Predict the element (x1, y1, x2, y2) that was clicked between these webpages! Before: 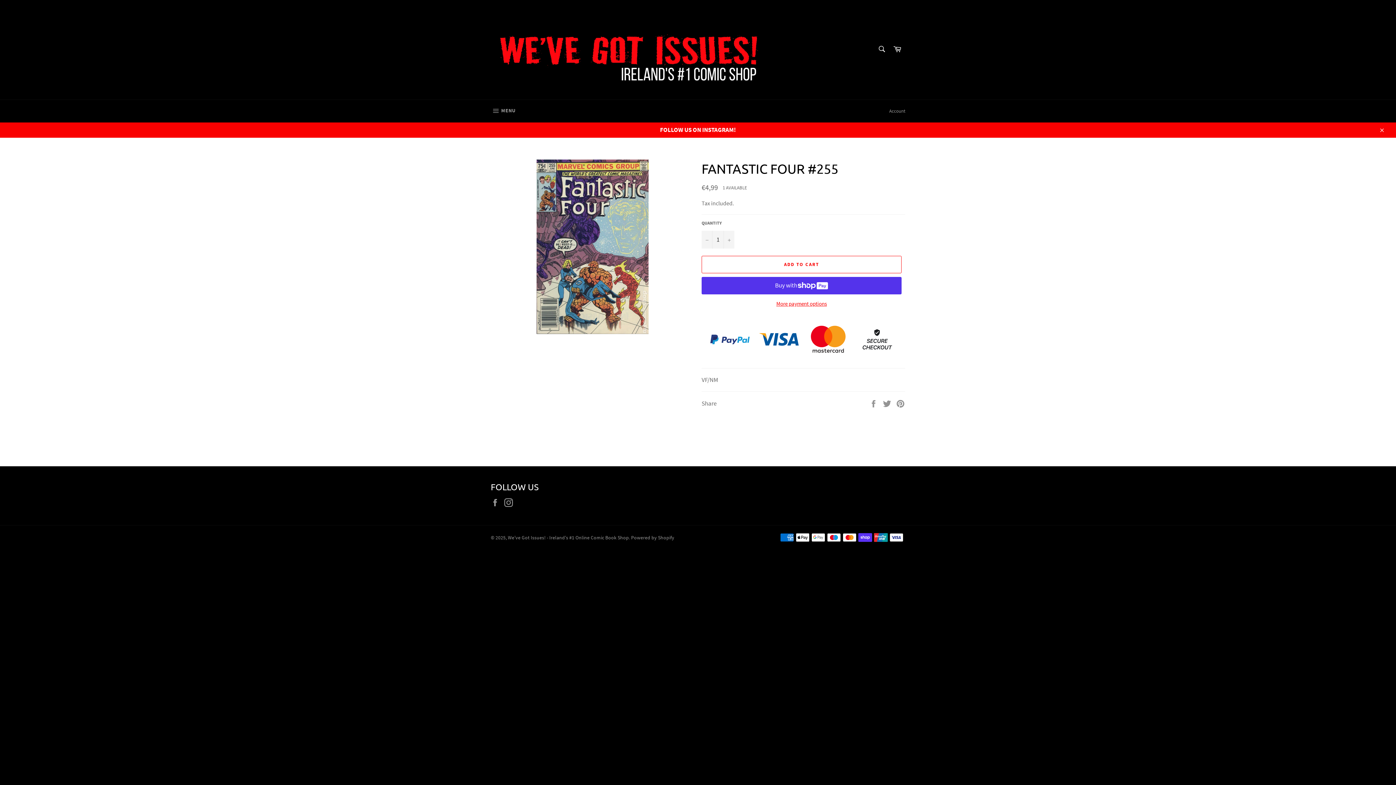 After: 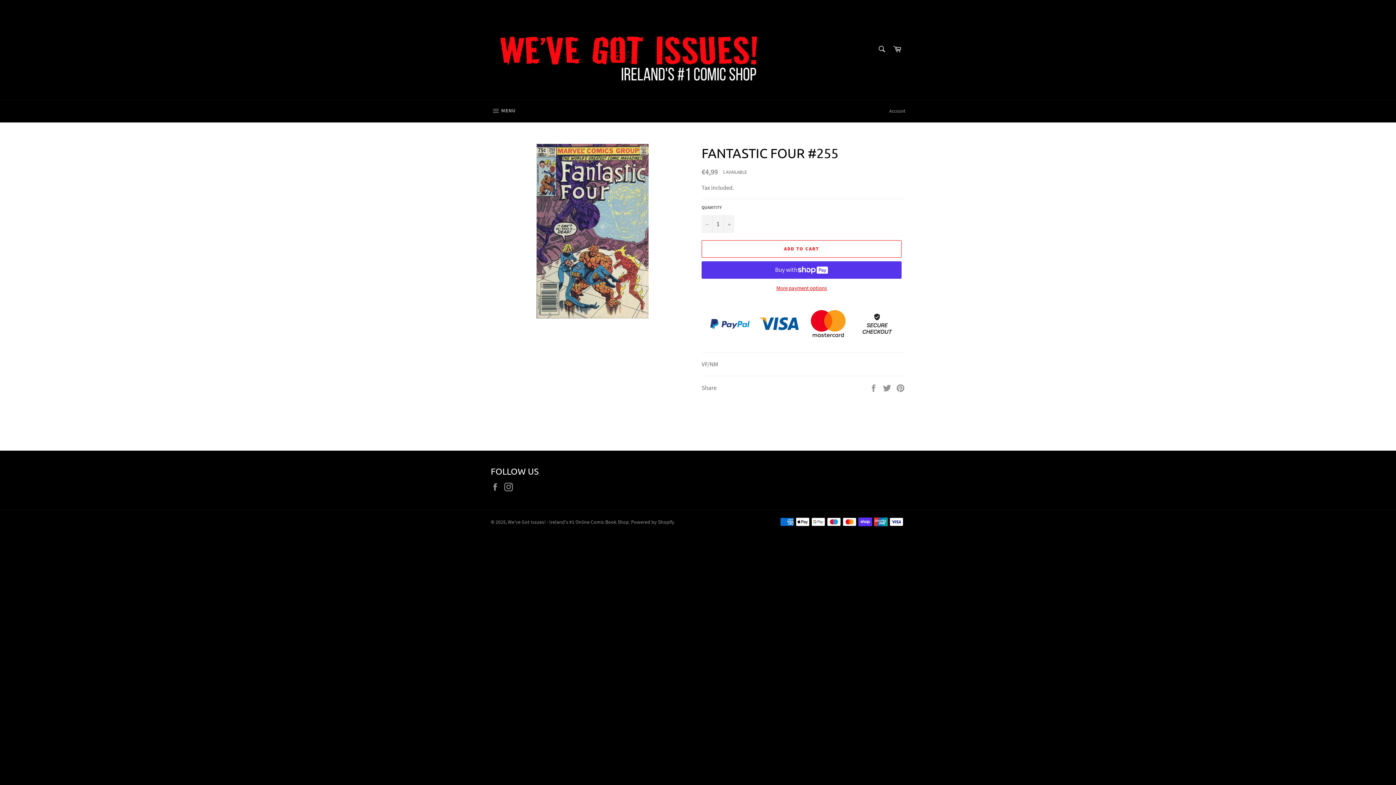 Action: bbox: (1374, 122, 1389, 137) label: Close